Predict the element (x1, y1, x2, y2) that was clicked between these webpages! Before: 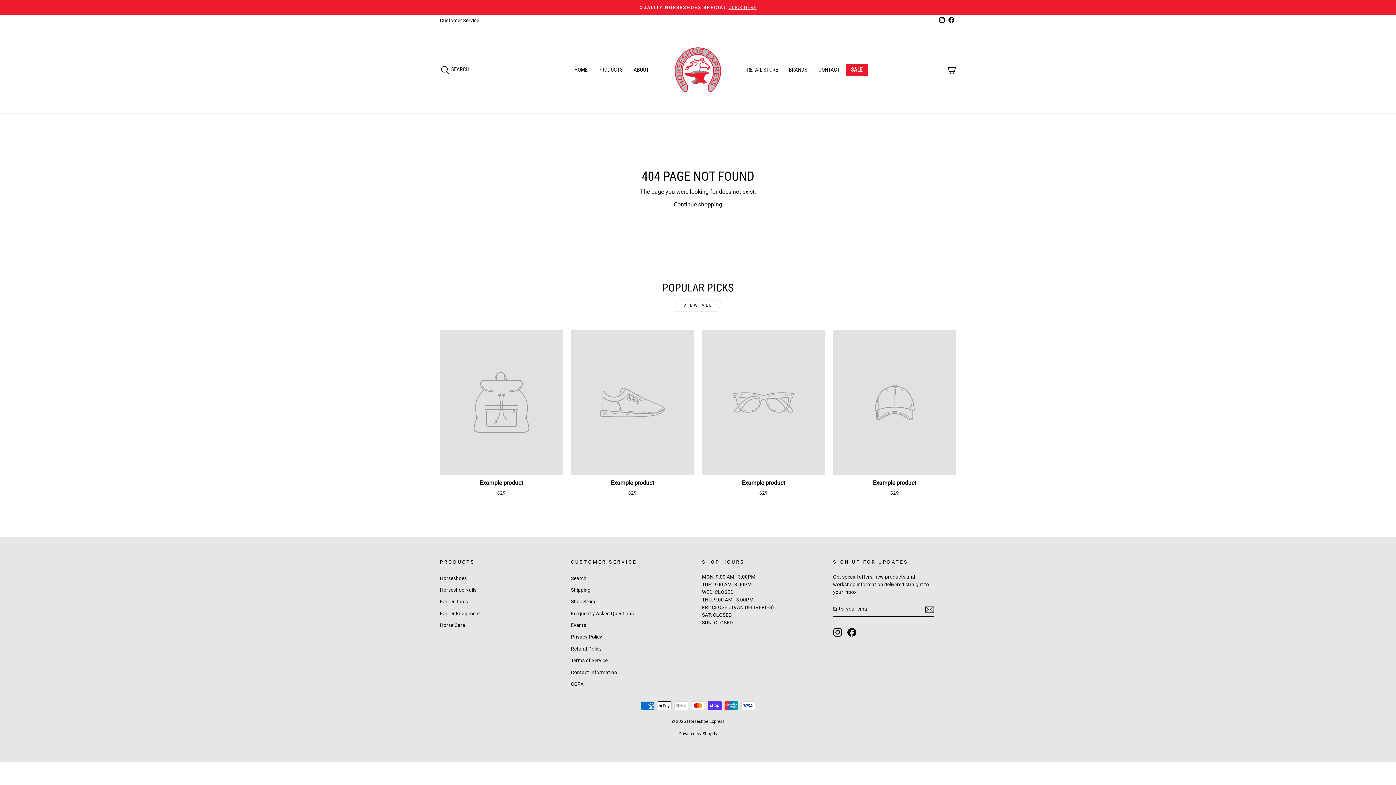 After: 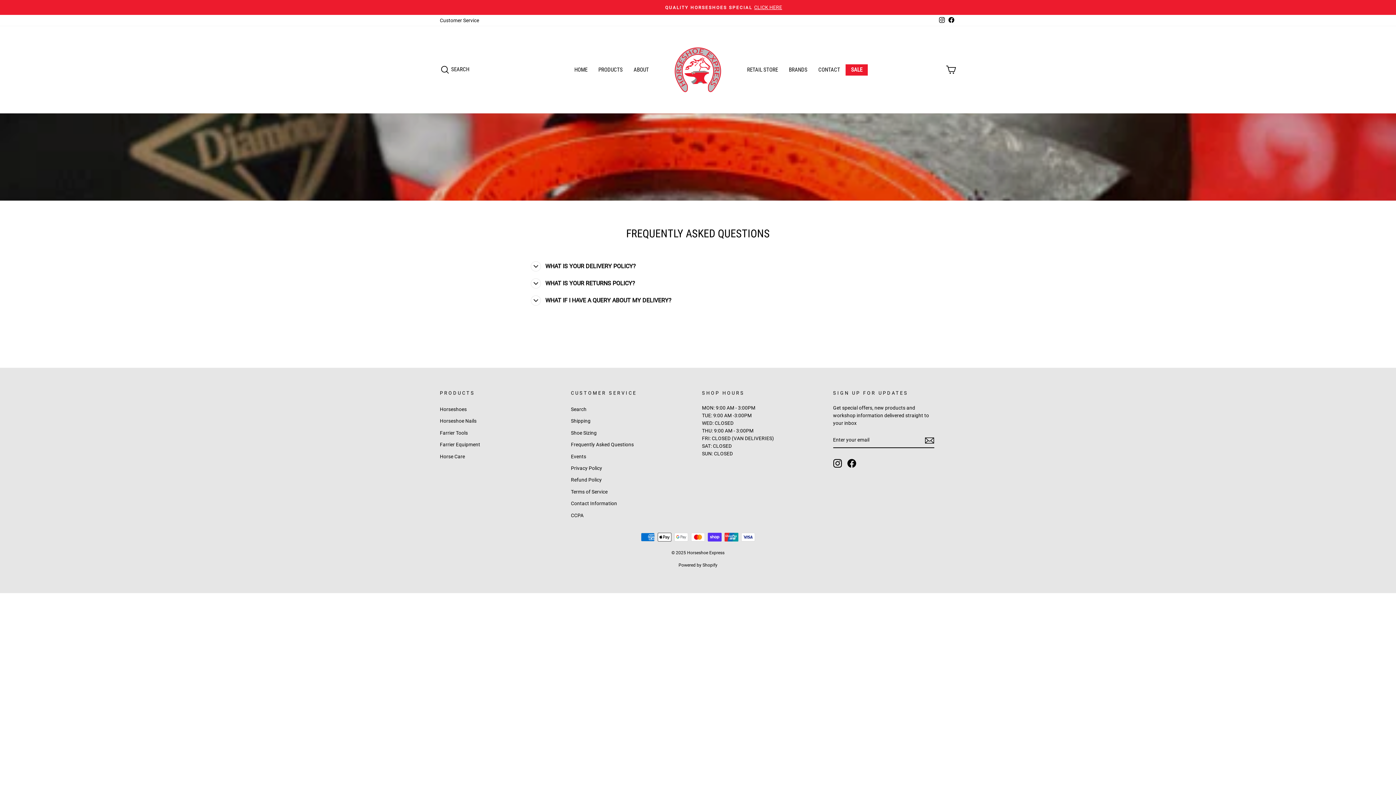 Action: label: Frequently Asked Questions bbox: (571, 608, 634, 619)